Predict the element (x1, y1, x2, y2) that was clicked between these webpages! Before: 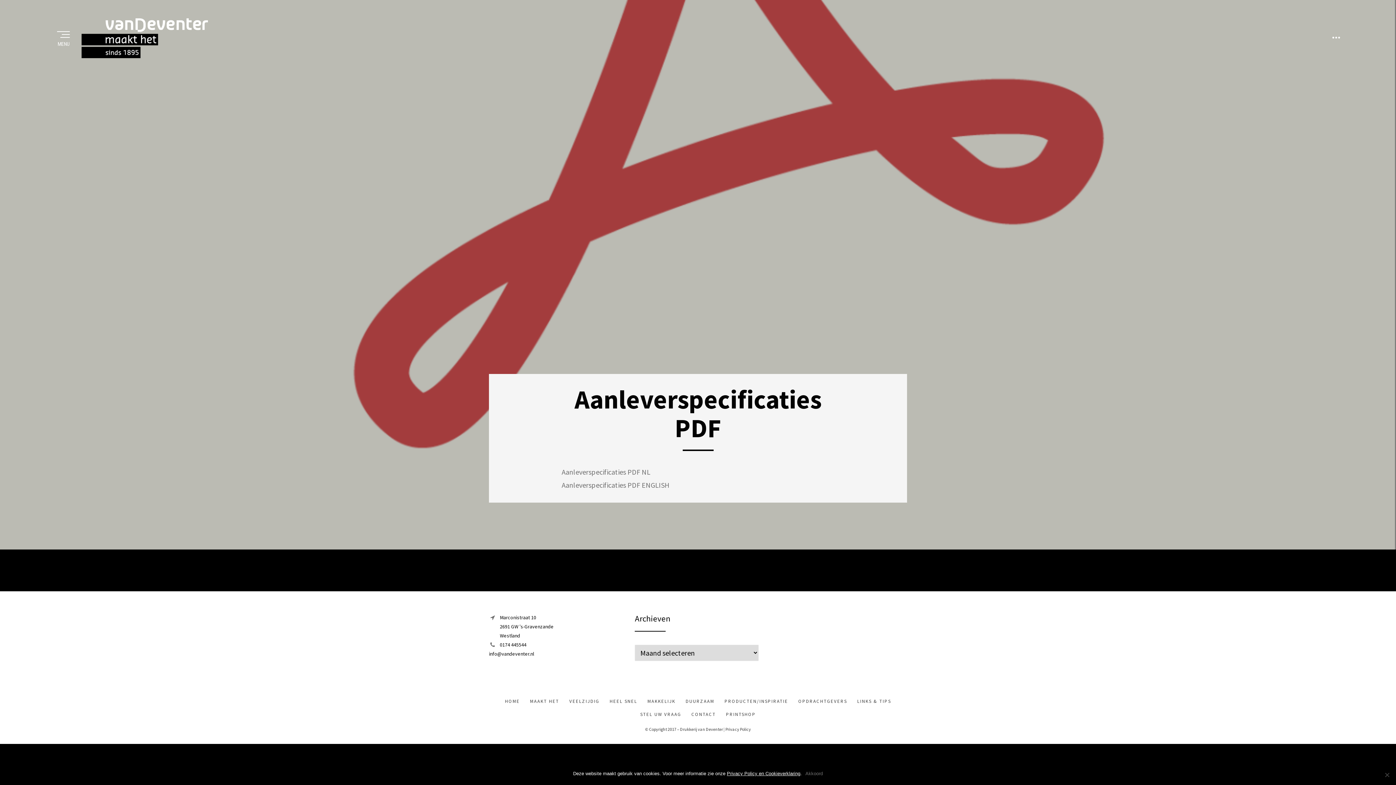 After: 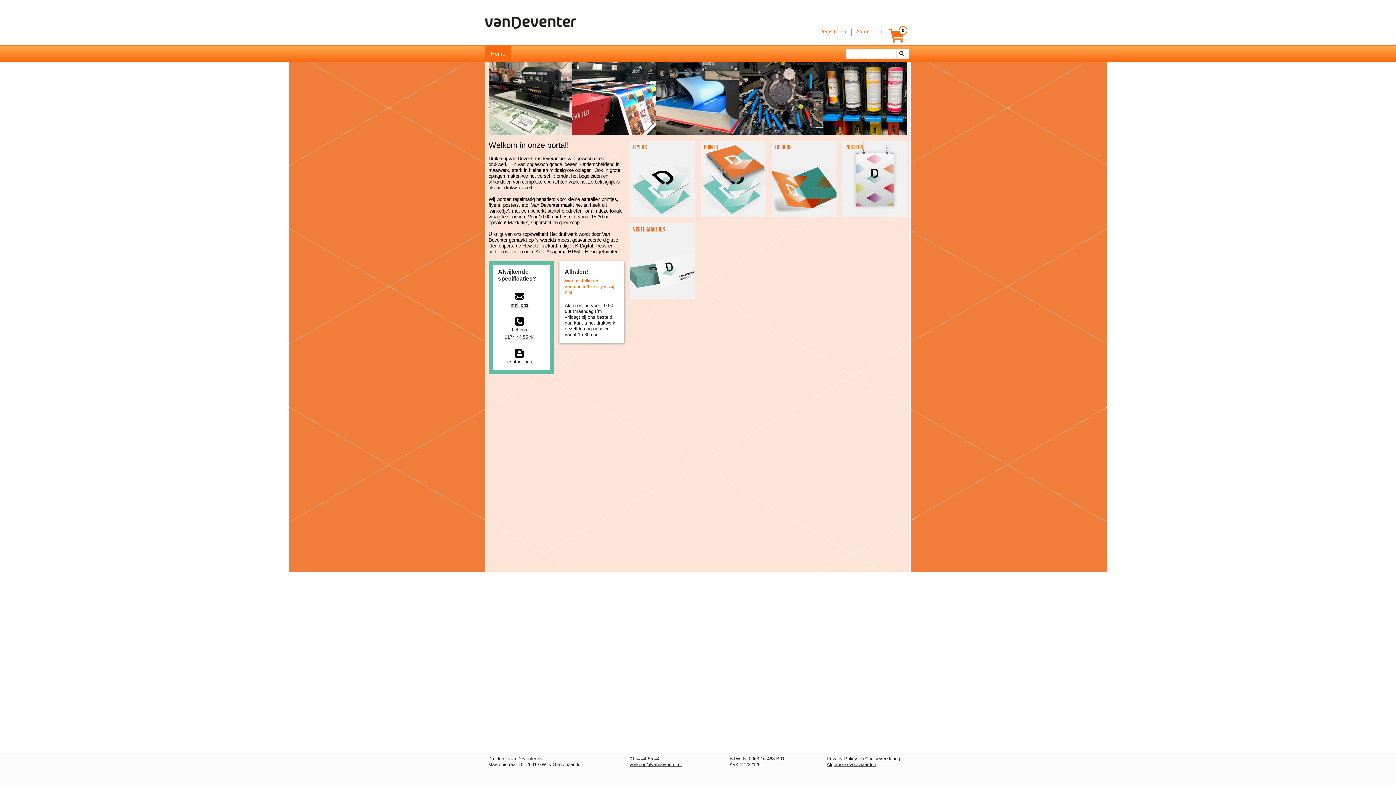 Action: label: PRINTSHOP bbox: (726, 711, 756, 717)